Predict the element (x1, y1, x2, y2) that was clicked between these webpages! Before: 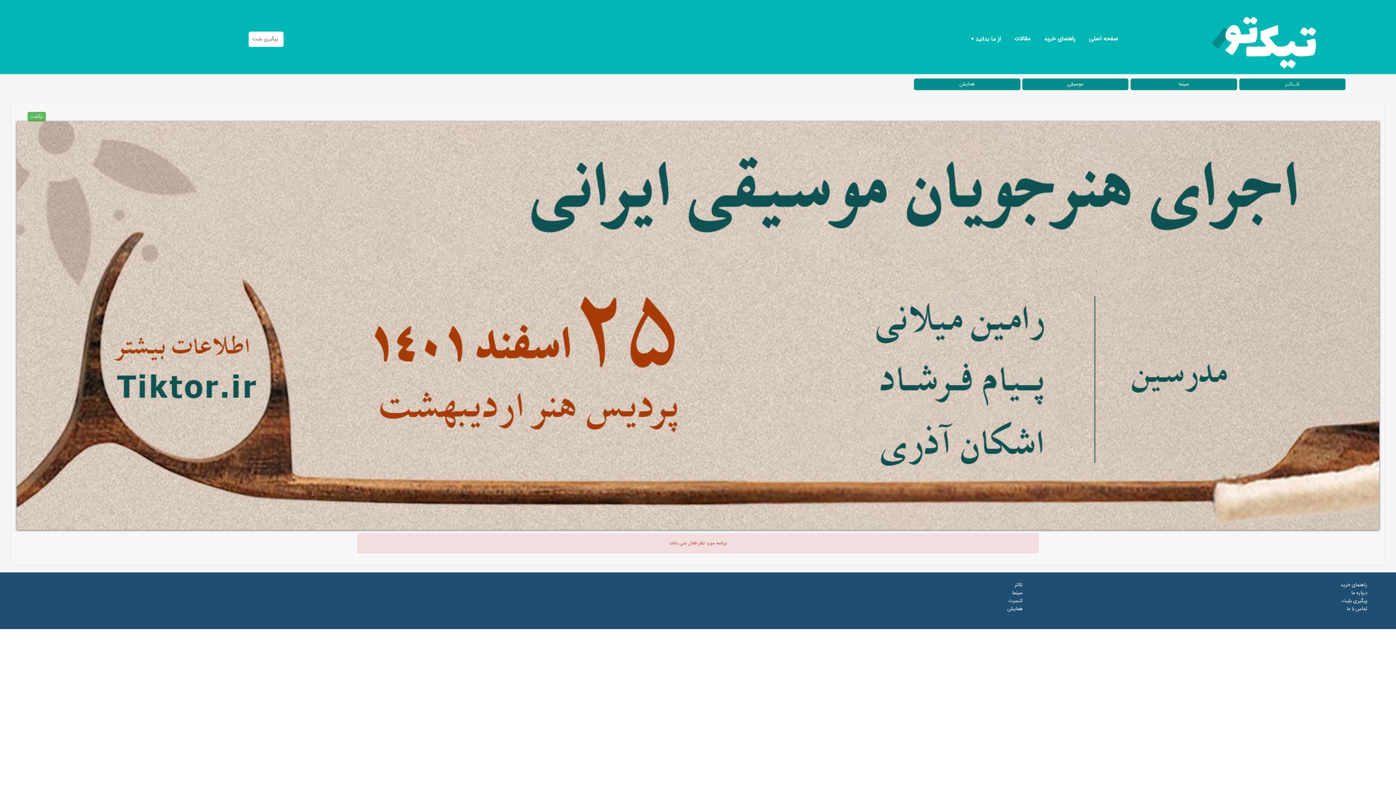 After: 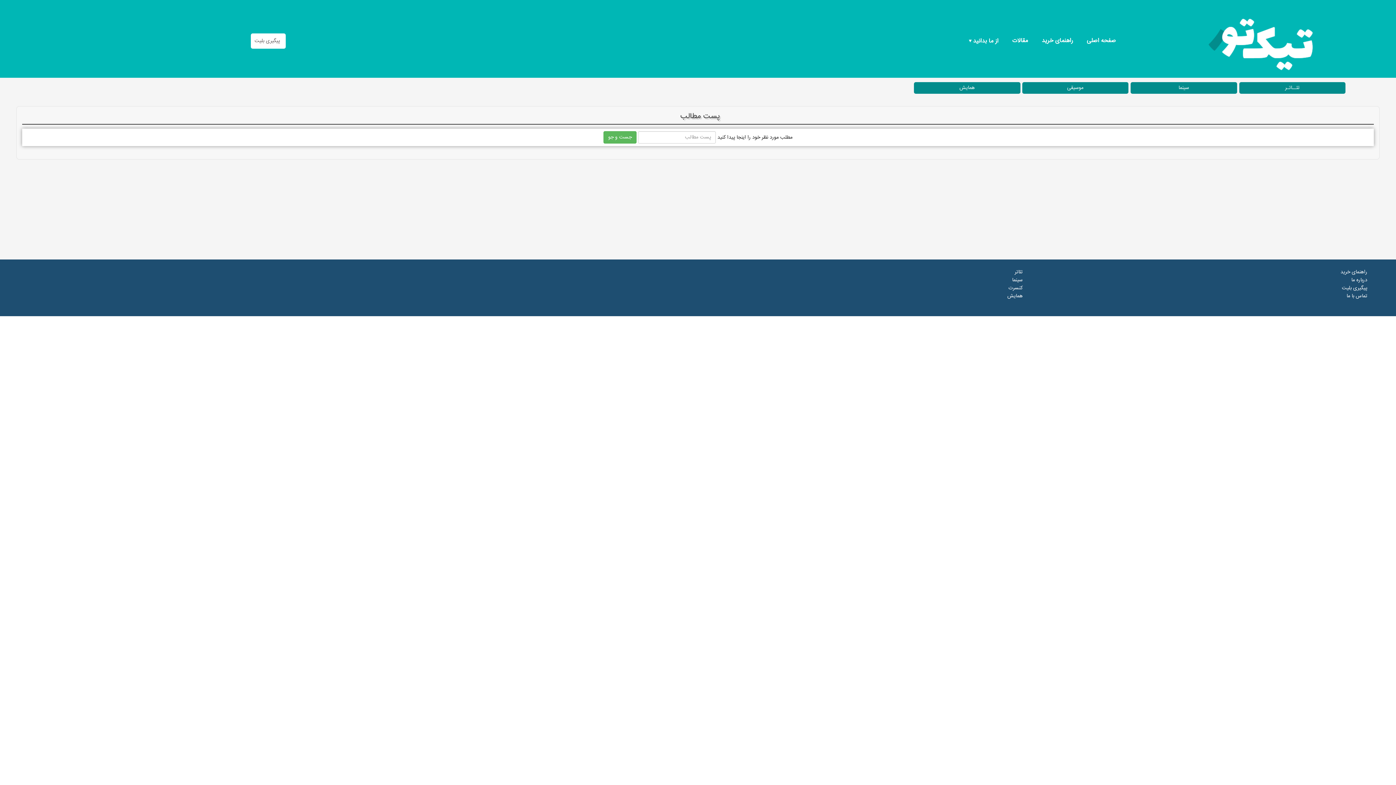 Action: label: مقالات bbox: (1012, 32, 1033, 45)